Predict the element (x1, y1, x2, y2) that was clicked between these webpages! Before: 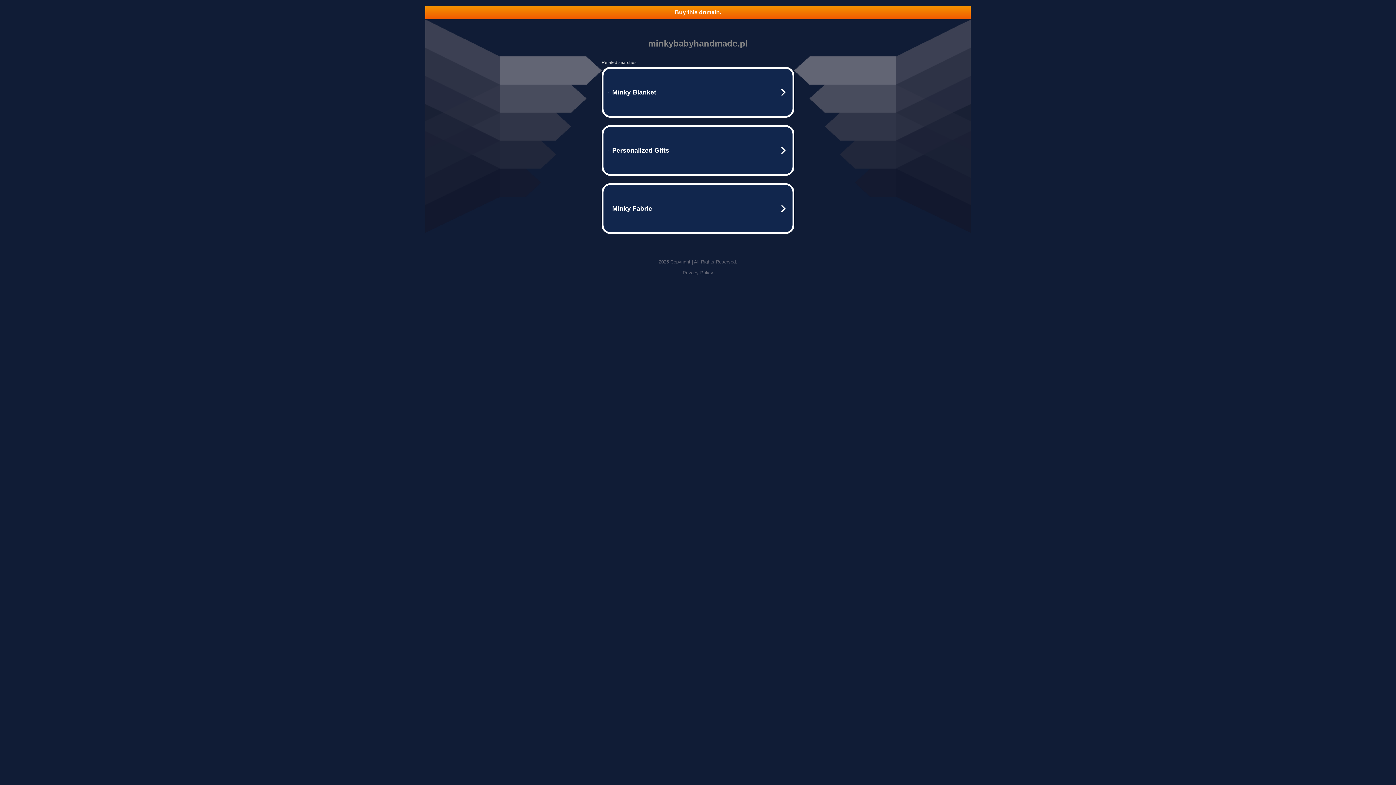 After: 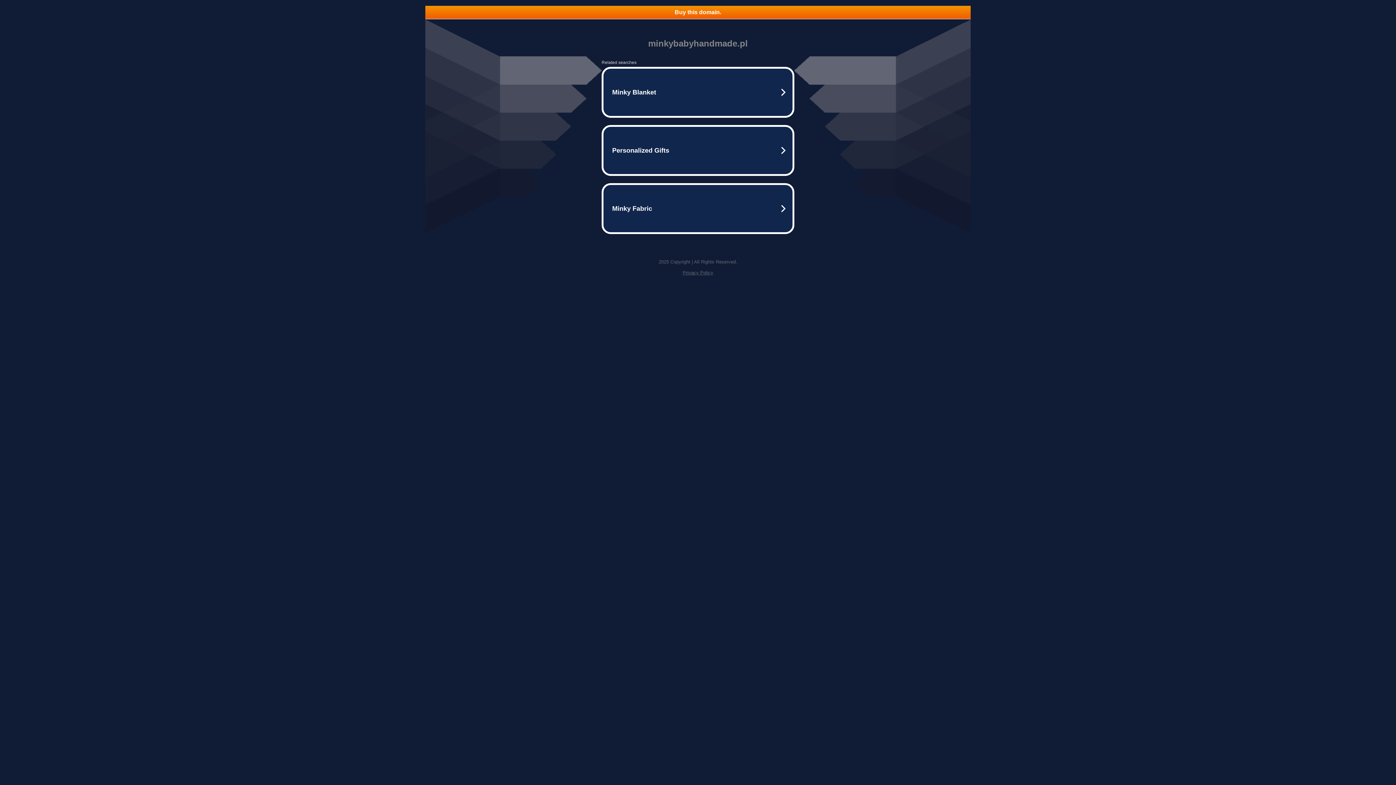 Action: label: Privacy Policy bbox: (682, 270, 713, 275)